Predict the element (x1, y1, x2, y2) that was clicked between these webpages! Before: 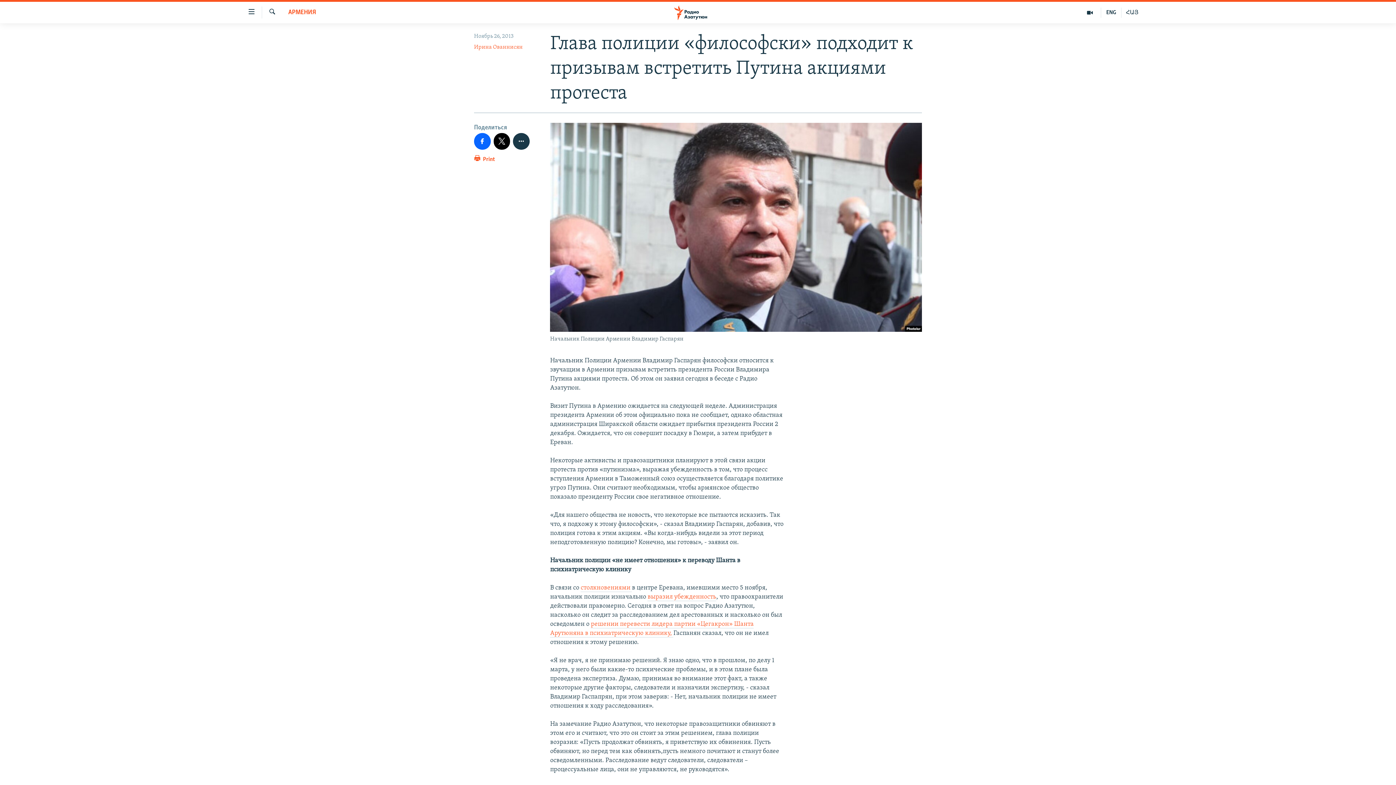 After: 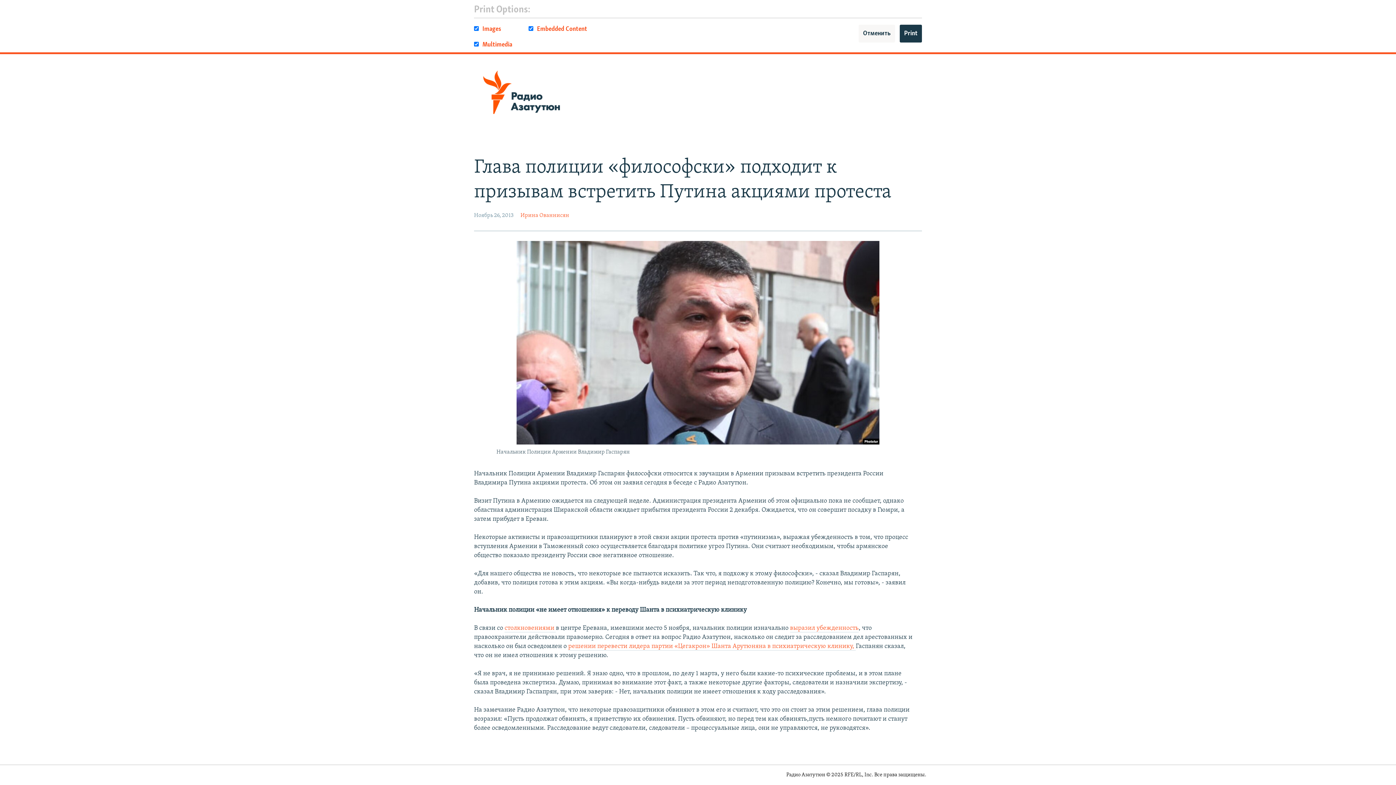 Action: bbox: (474, 154, 495, 167) label:  Print